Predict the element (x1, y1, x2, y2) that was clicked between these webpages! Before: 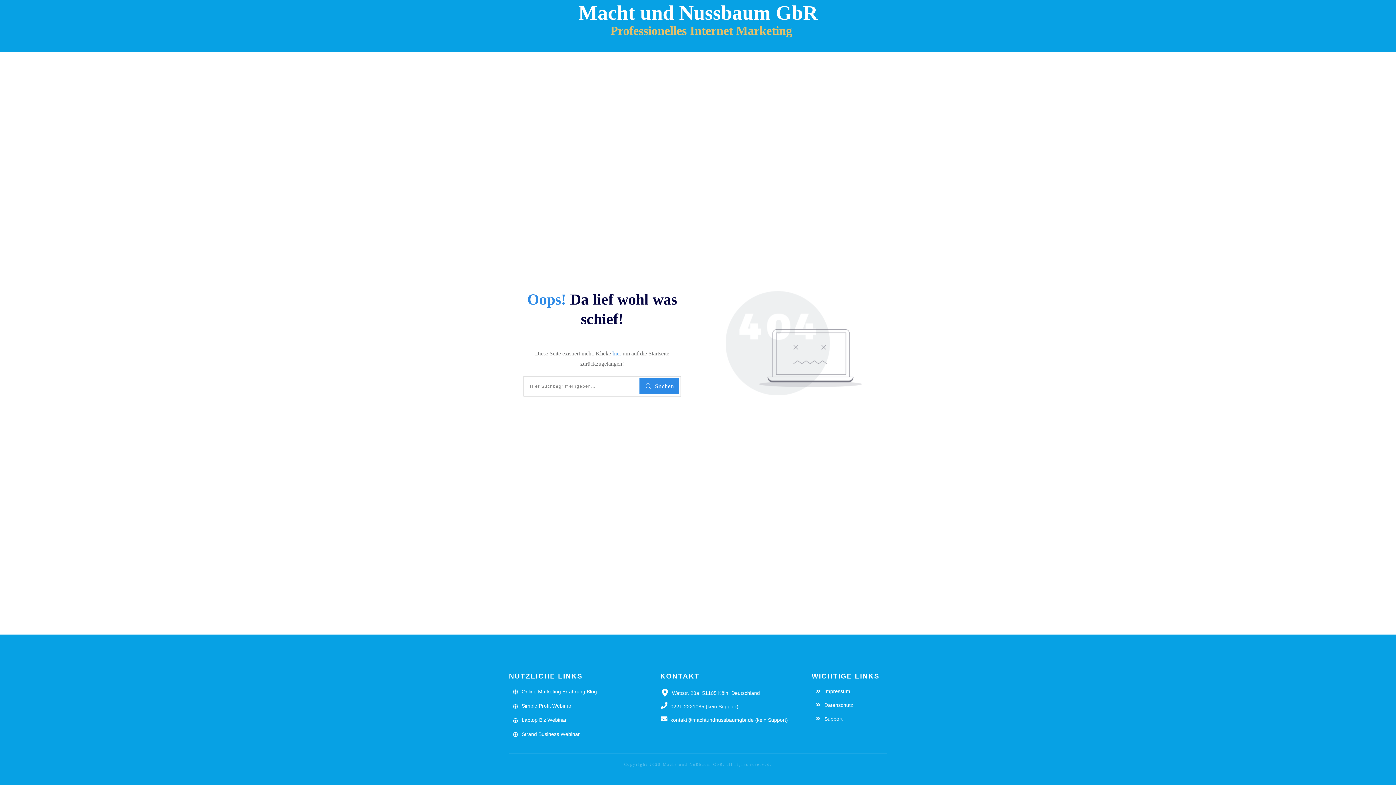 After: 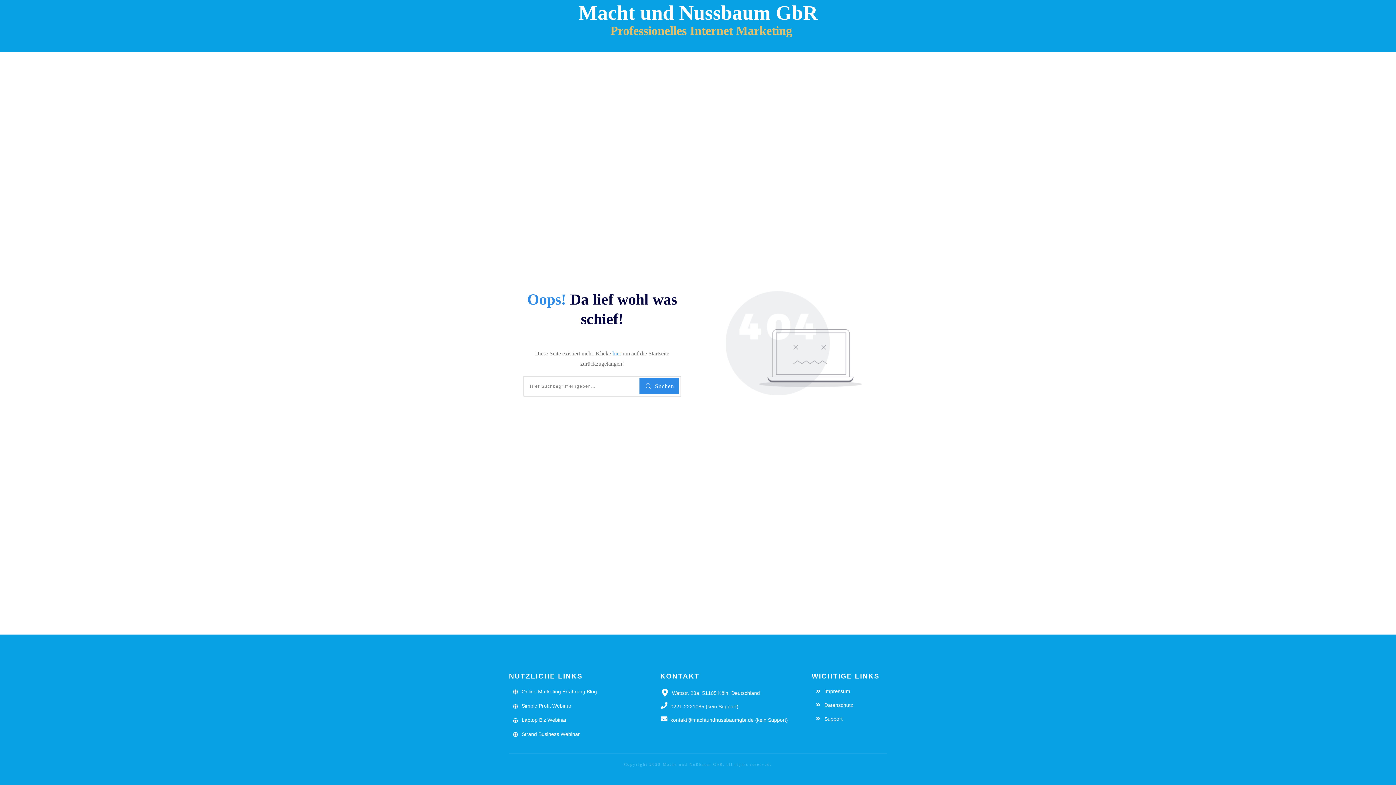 Action: bbox: (521, 717, 566, 723) label: Laptop Biz Webinar